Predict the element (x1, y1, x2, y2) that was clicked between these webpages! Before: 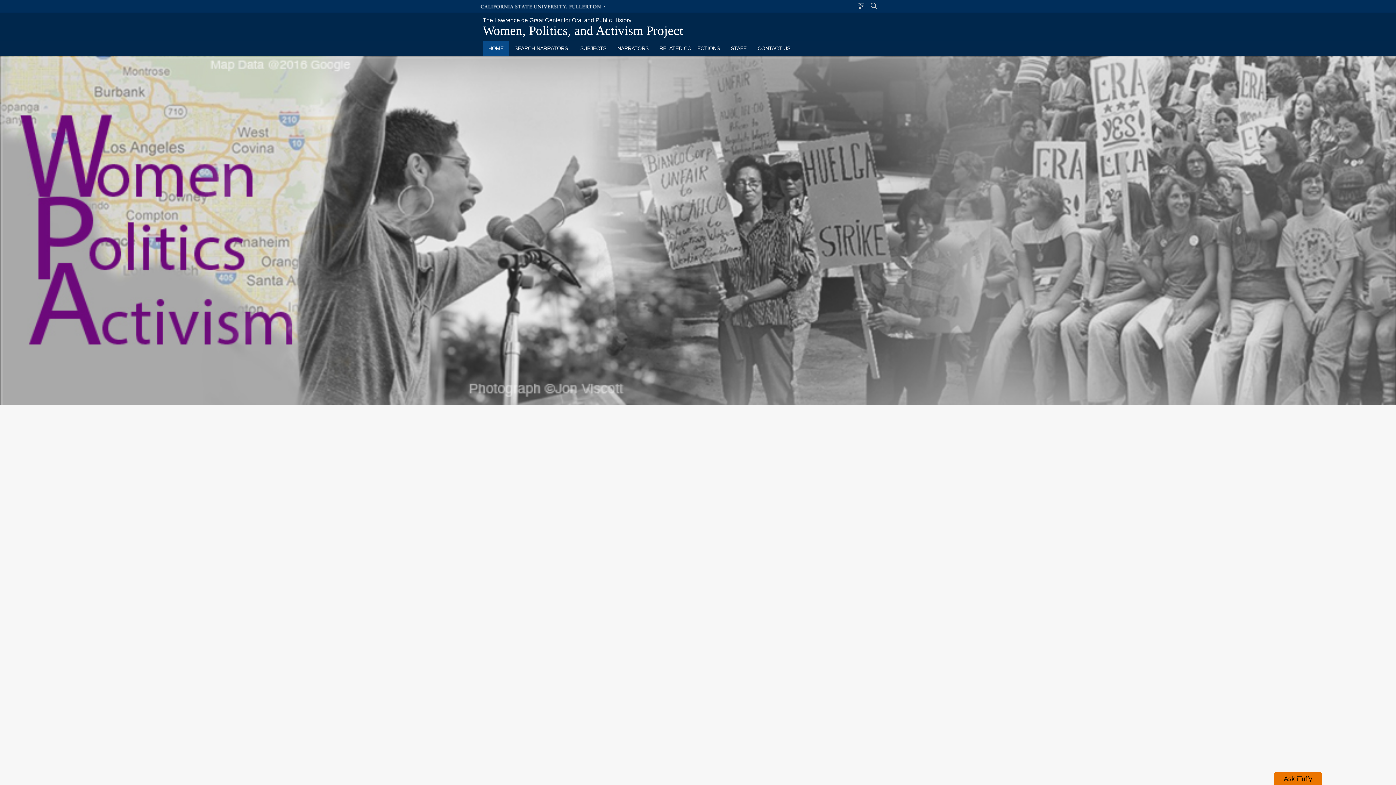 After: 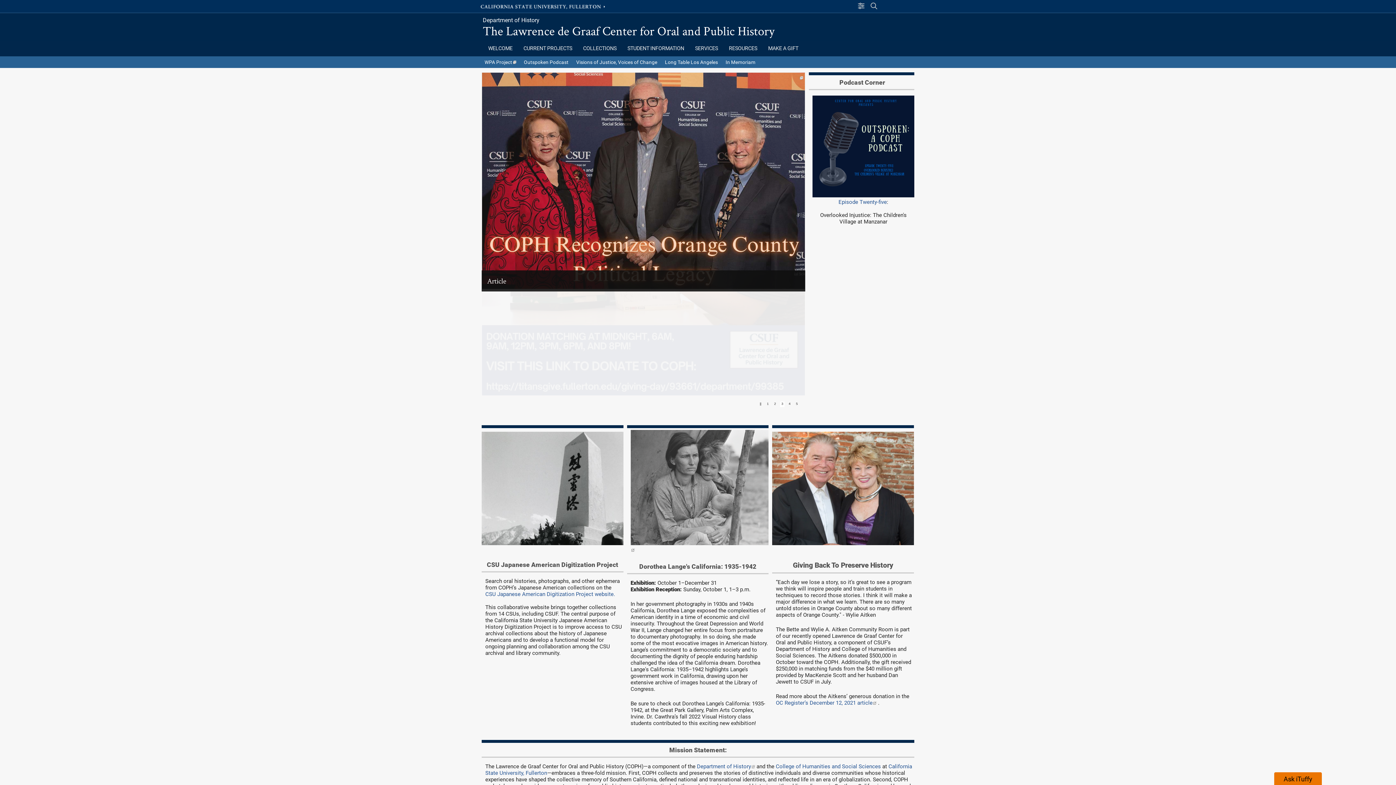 Action: label: The Lawrence de Graaf Center for Oral and Public History bbox: (482, 12, 635, 23)